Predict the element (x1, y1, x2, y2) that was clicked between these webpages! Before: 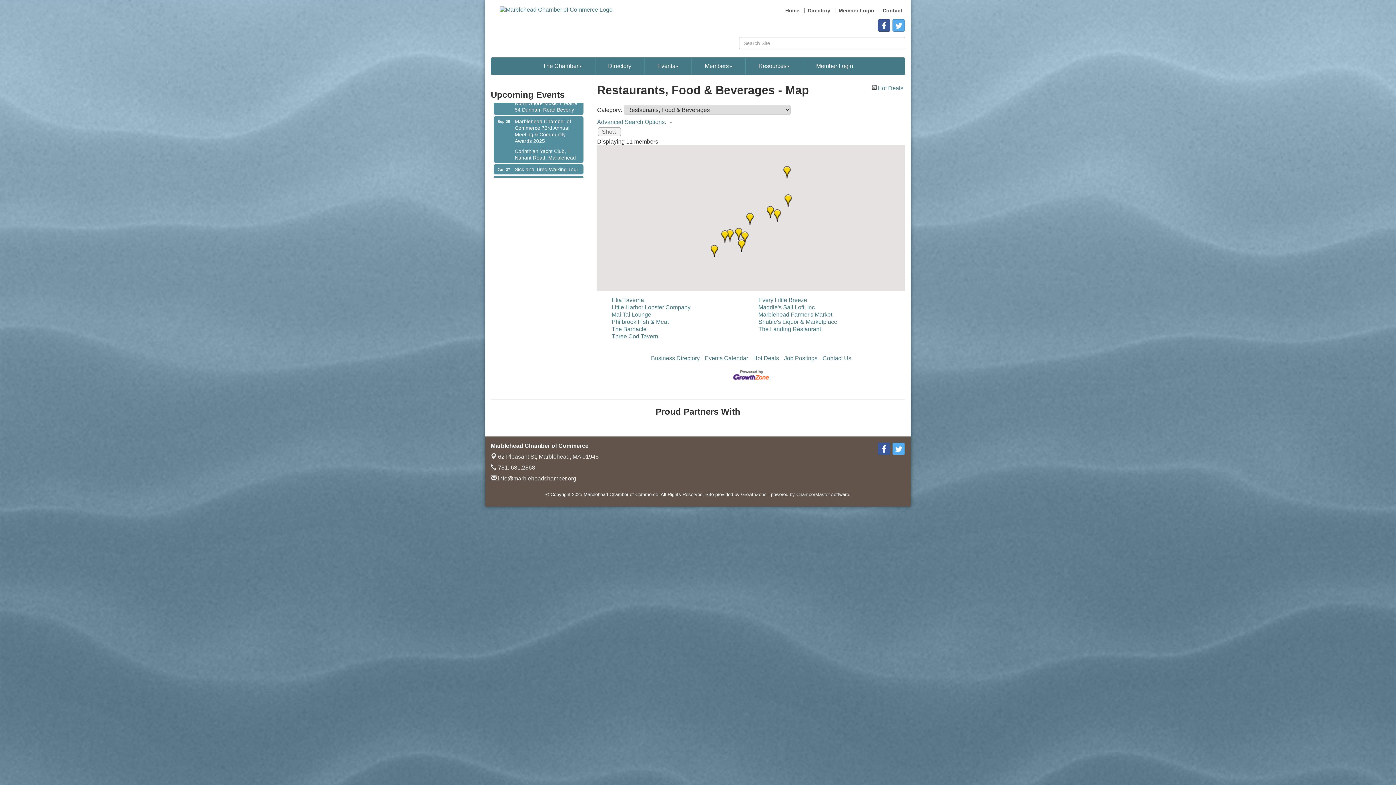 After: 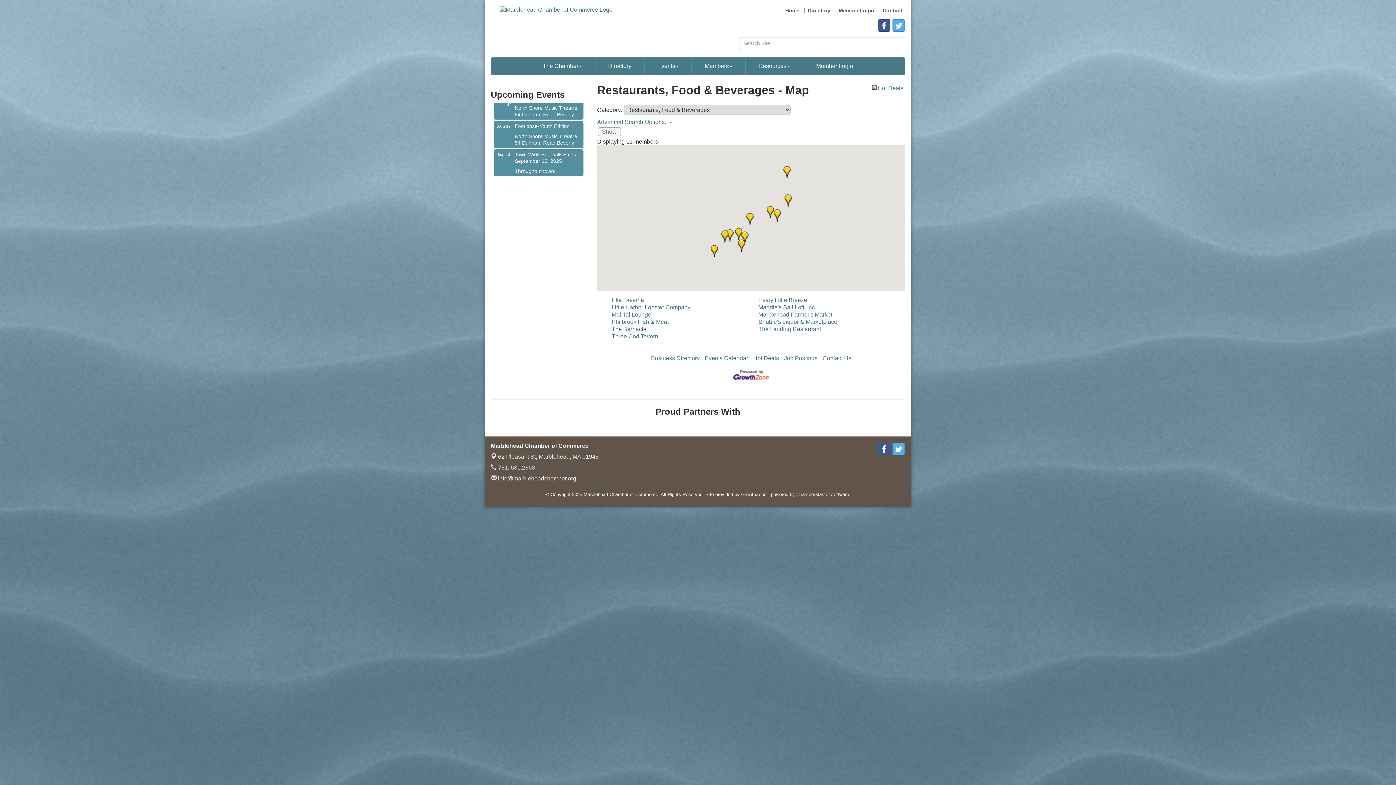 Action: bbox: (490, 464, 535, 470) label:  781. 631.2868